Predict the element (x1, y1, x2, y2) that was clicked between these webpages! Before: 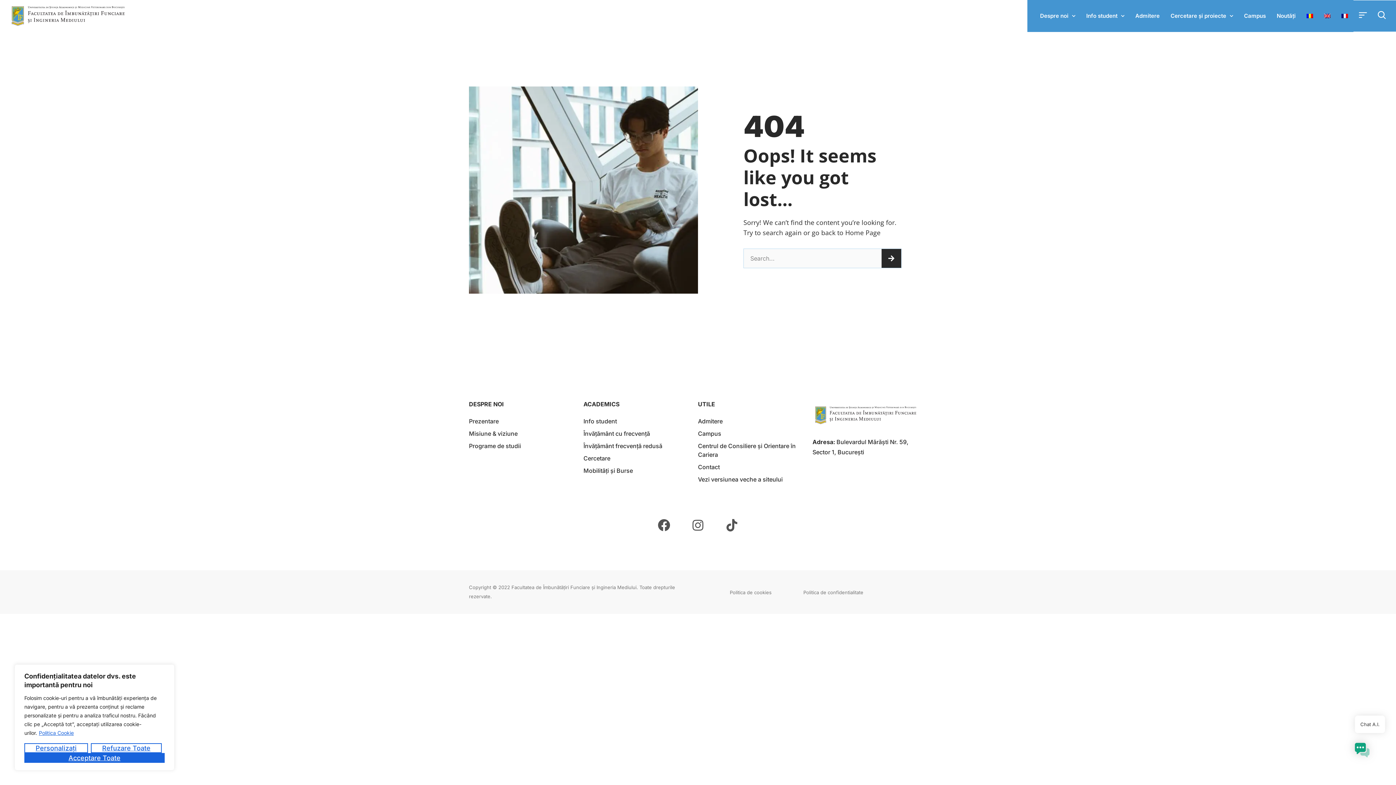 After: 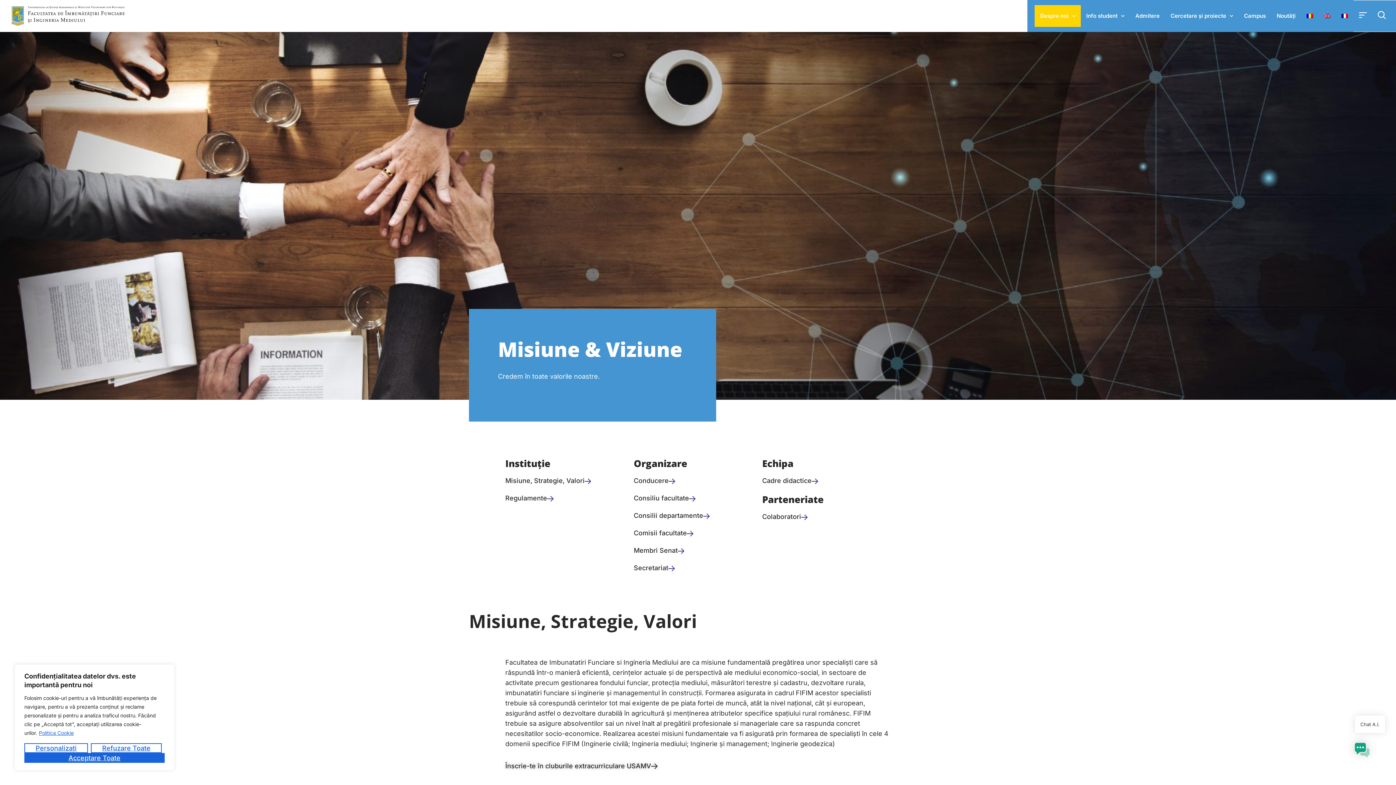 Action: bbox: (469, 429, 583, 438) label: Misiune & viziune